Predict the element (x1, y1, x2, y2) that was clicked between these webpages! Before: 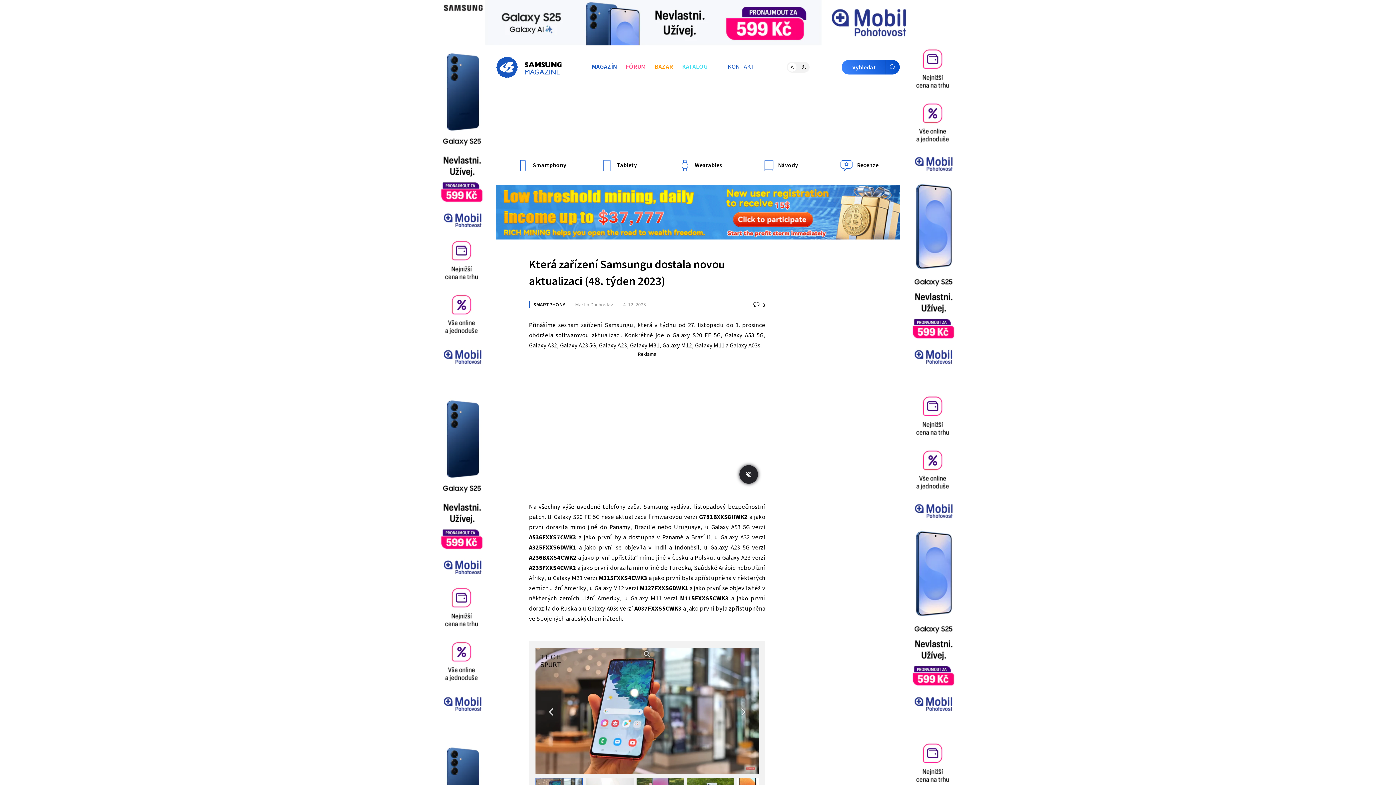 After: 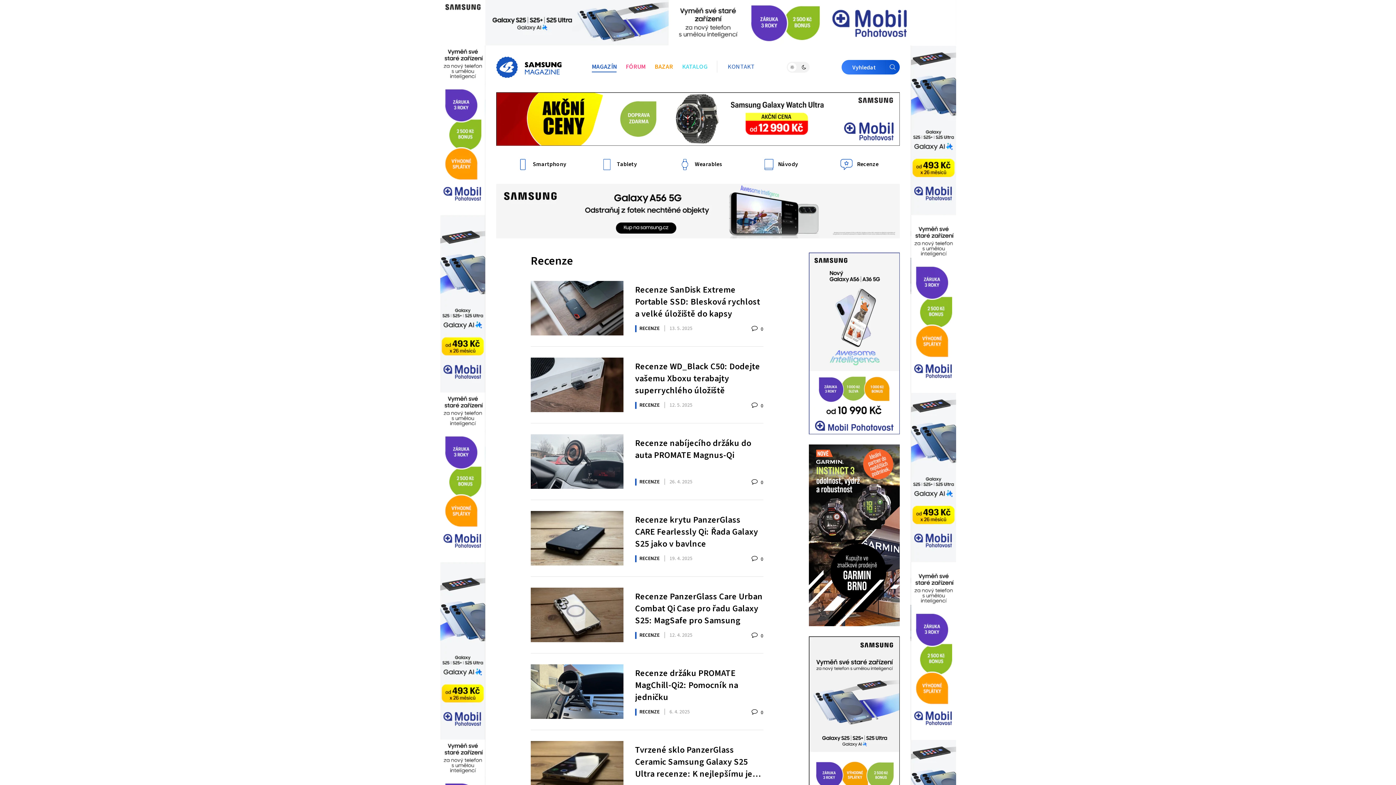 Action: label:  Recenze bbox: (840, 154, 878, 177)